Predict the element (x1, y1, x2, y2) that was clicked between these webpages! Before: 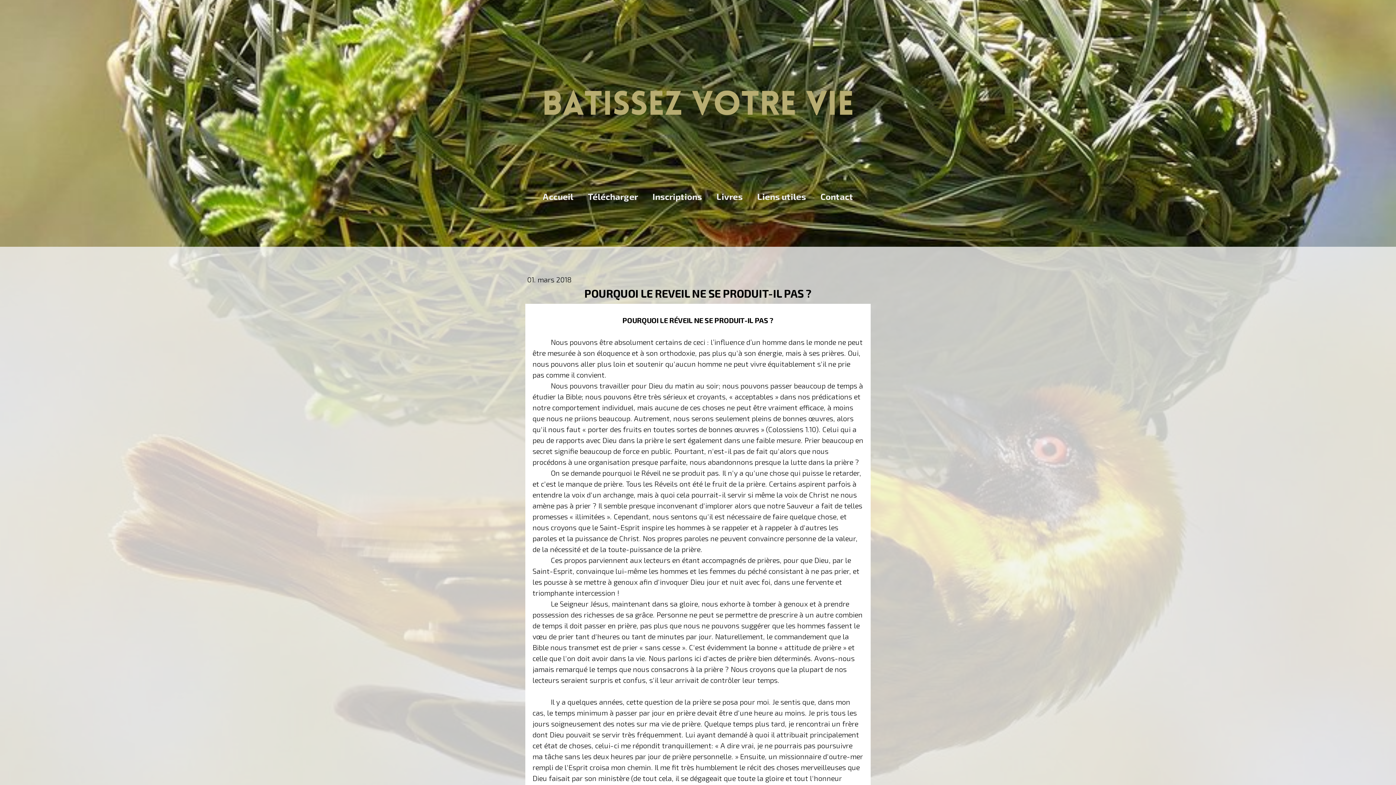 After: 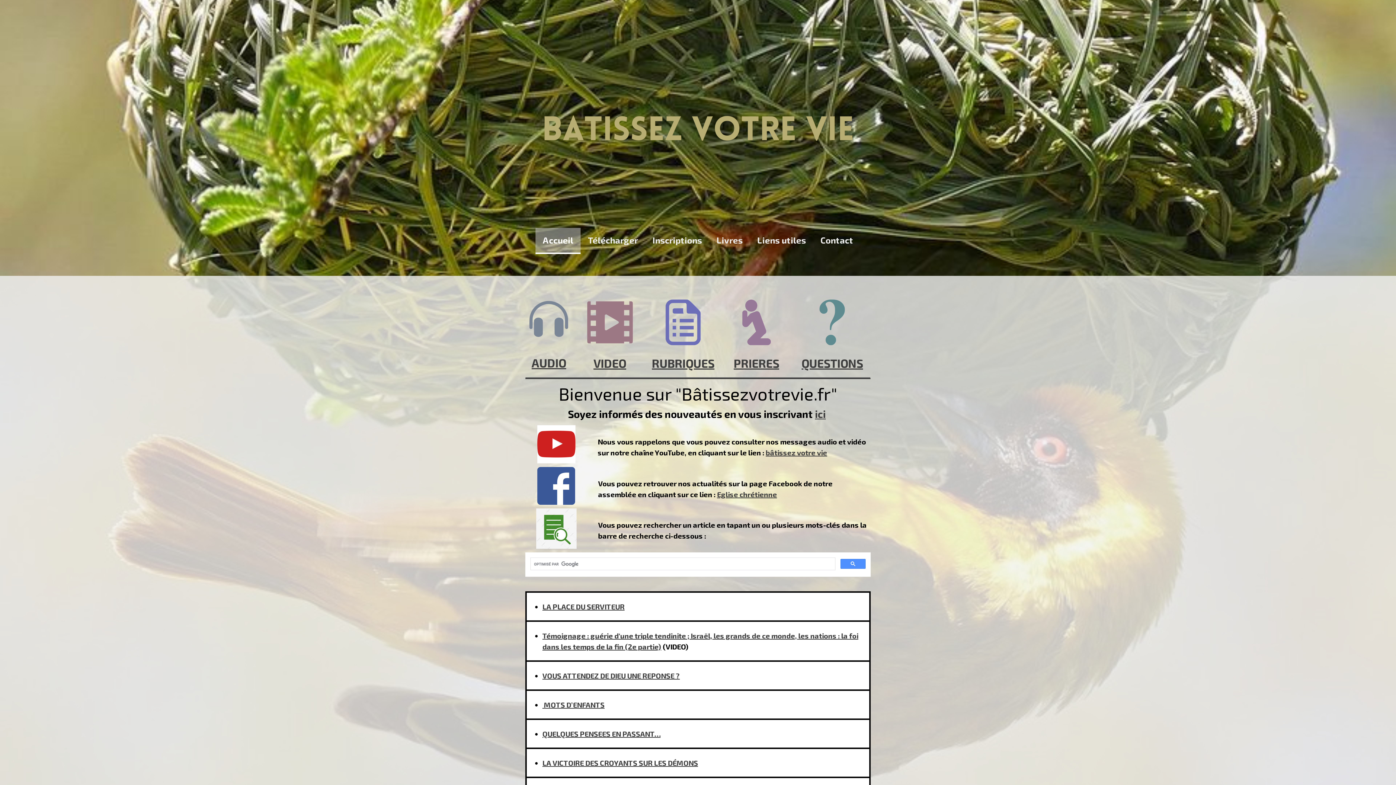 Action: bbox: (535, 184, 580, 210) label: Accueil